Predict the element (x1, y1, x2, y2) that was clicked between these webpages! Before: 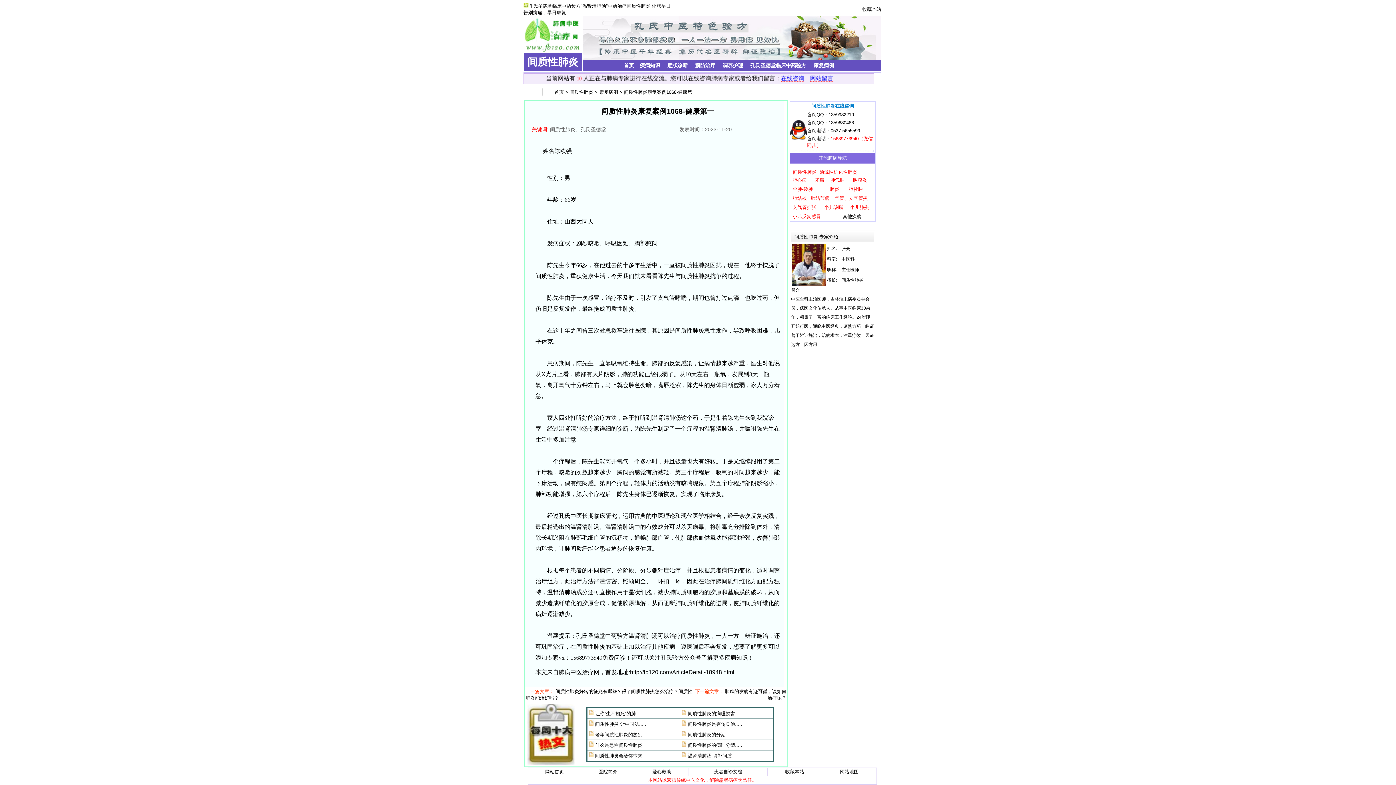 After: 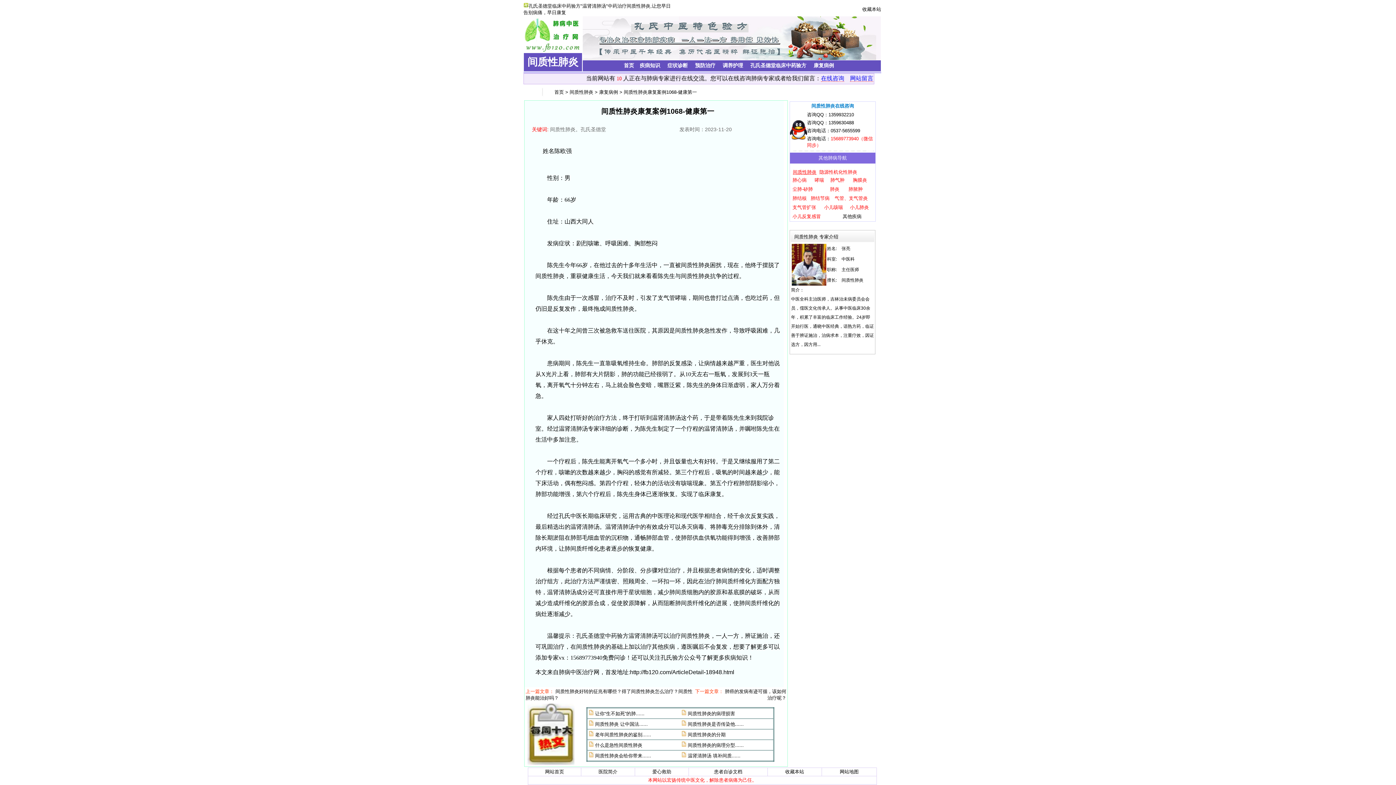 Action: label: 间质性肺炎 bbox: (793, 169, 816, 174)